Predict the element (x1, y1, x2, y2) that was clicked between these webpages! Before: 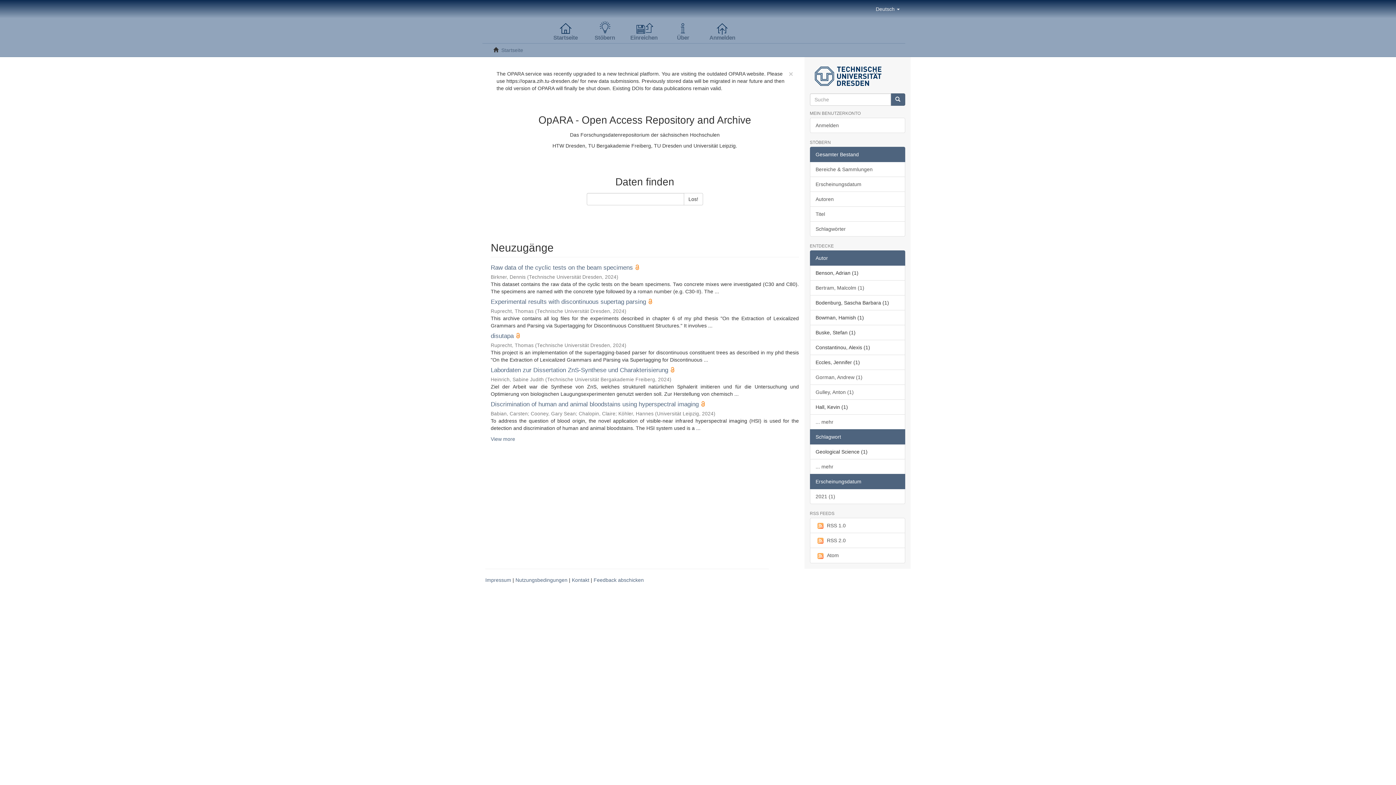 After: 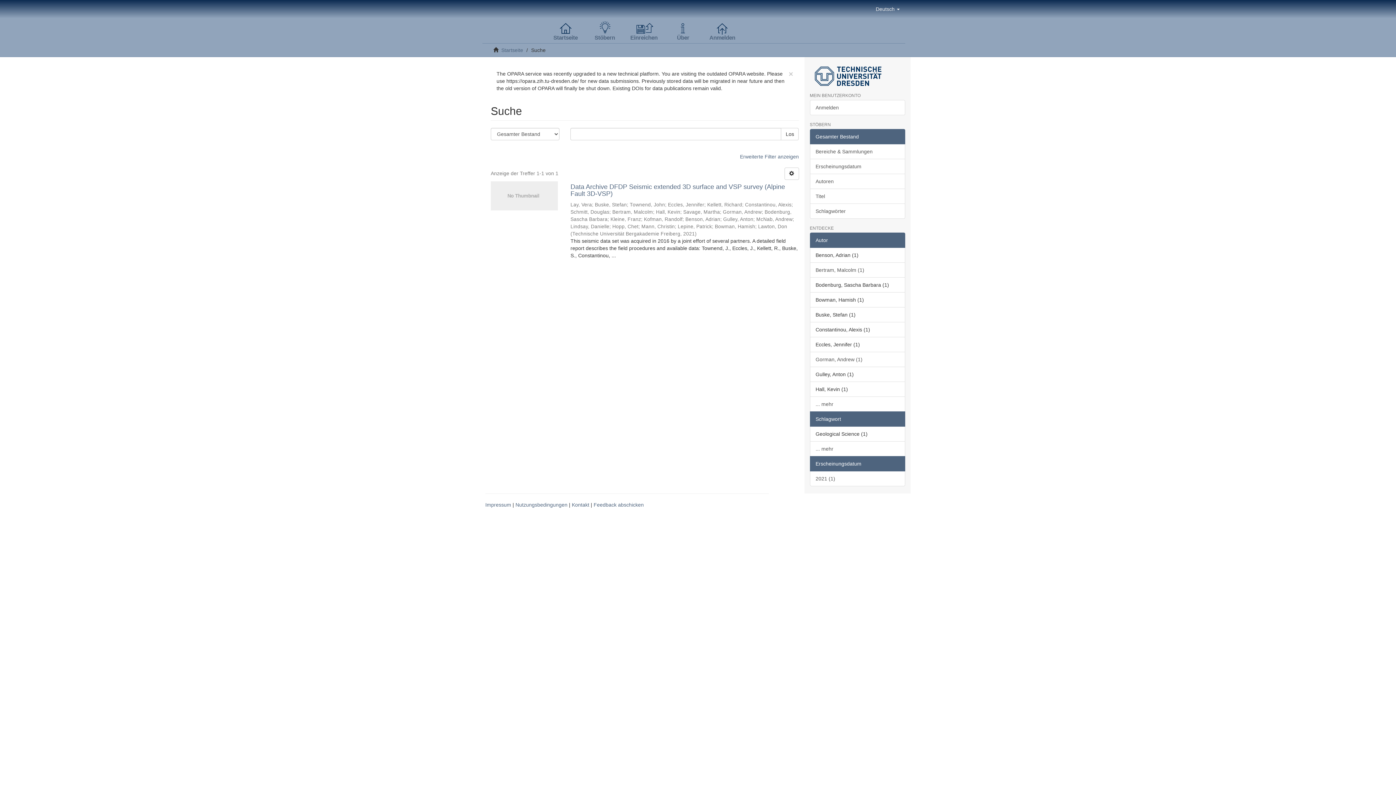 Action: label: Gulley, Anton (1) bbox: (810, 384, 905, 399)